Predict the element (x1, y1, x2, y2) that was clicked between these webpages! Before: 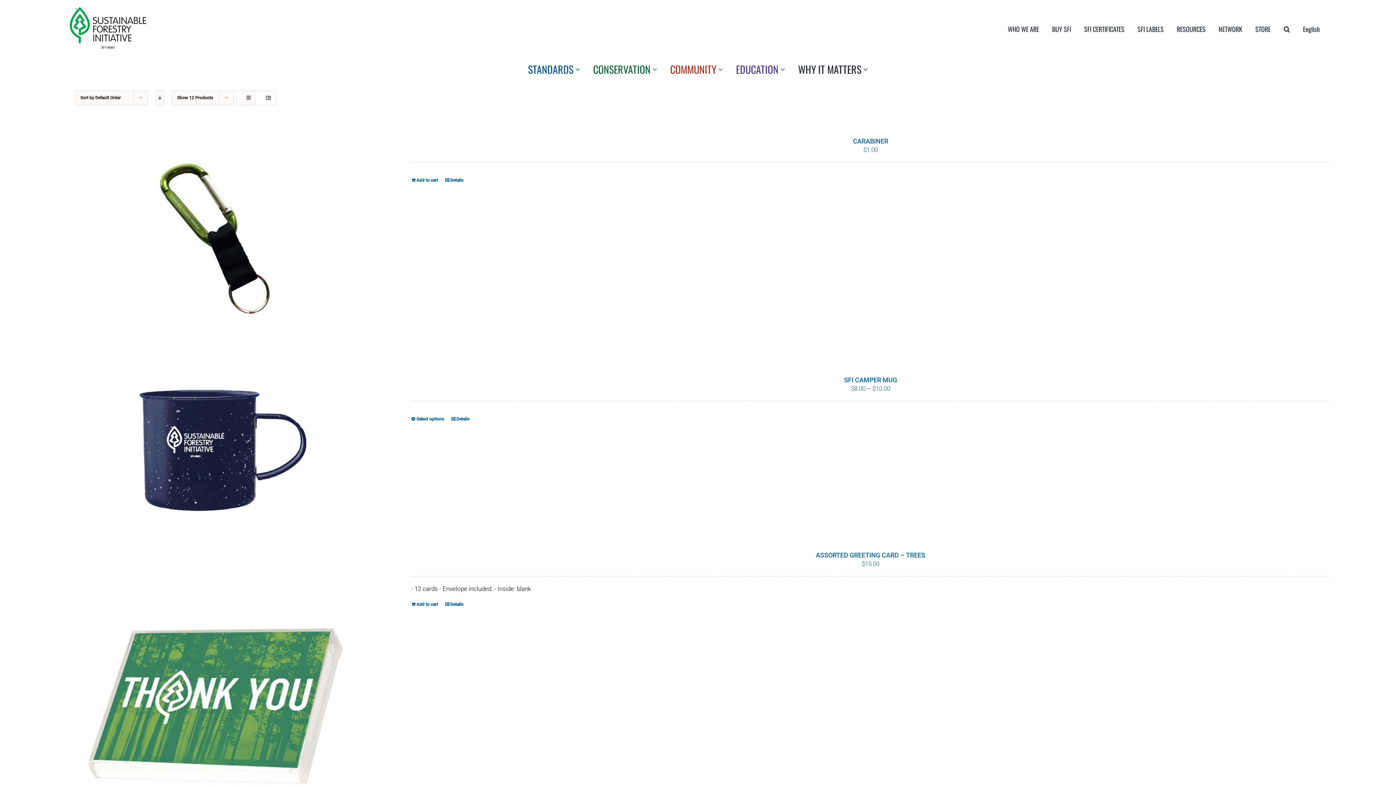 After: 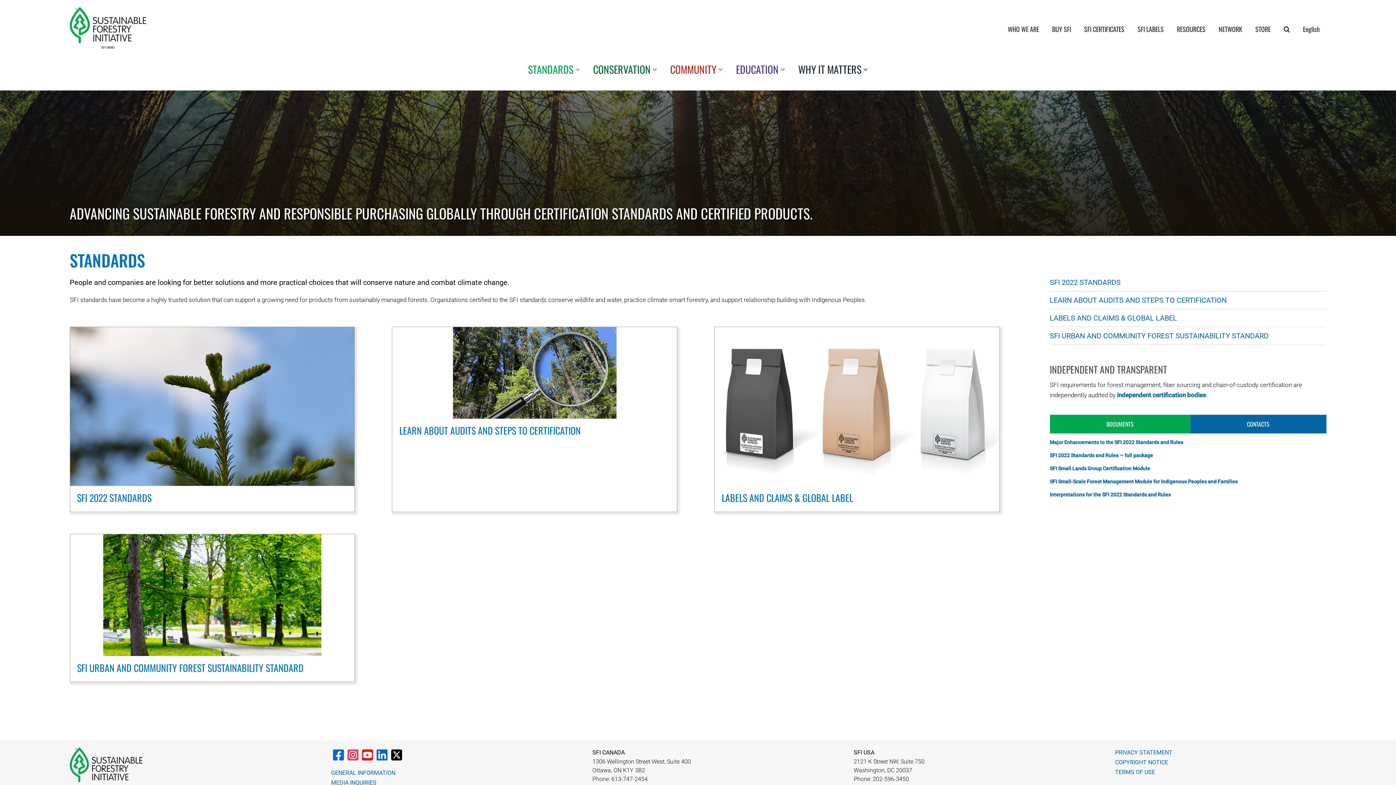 Action: label: STANDARDS bbox: (528, 60, 580, 77)